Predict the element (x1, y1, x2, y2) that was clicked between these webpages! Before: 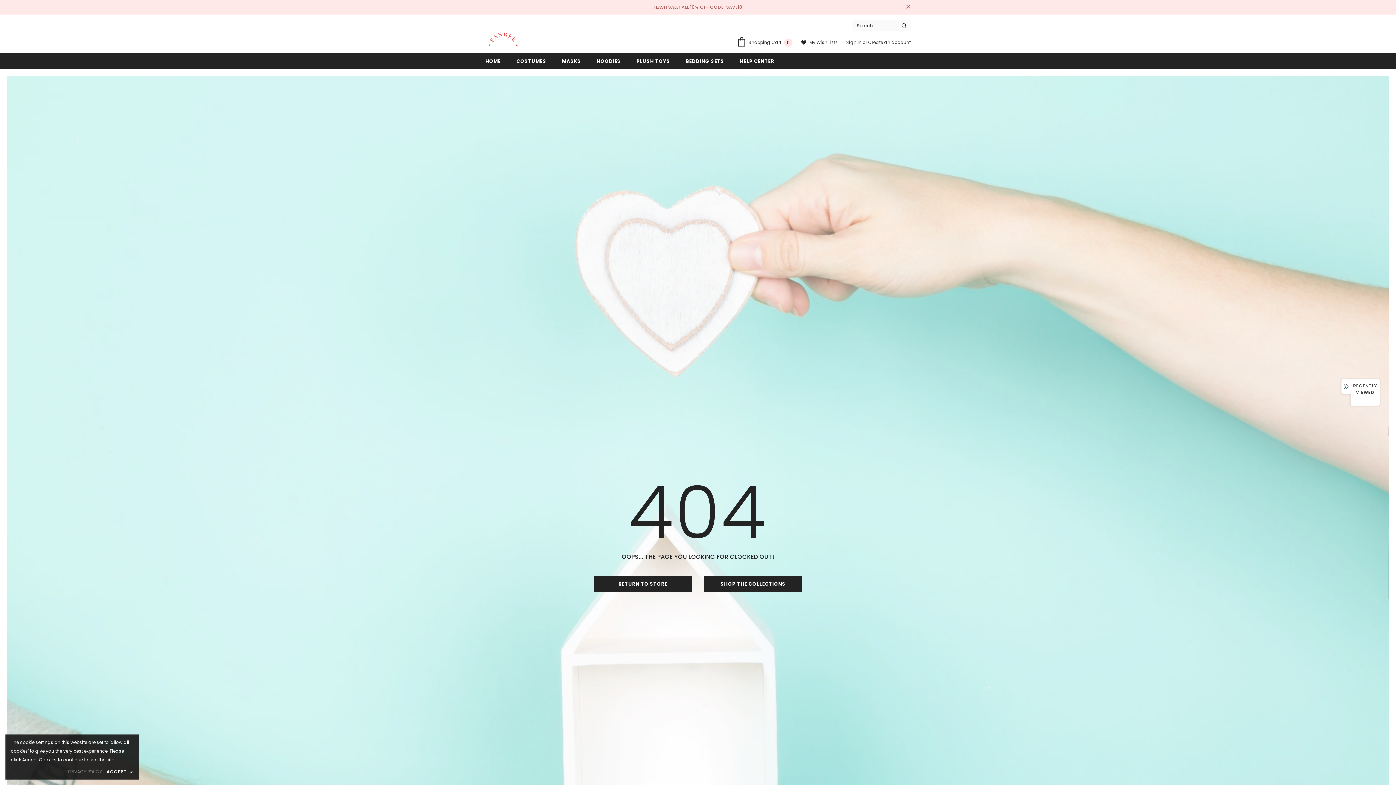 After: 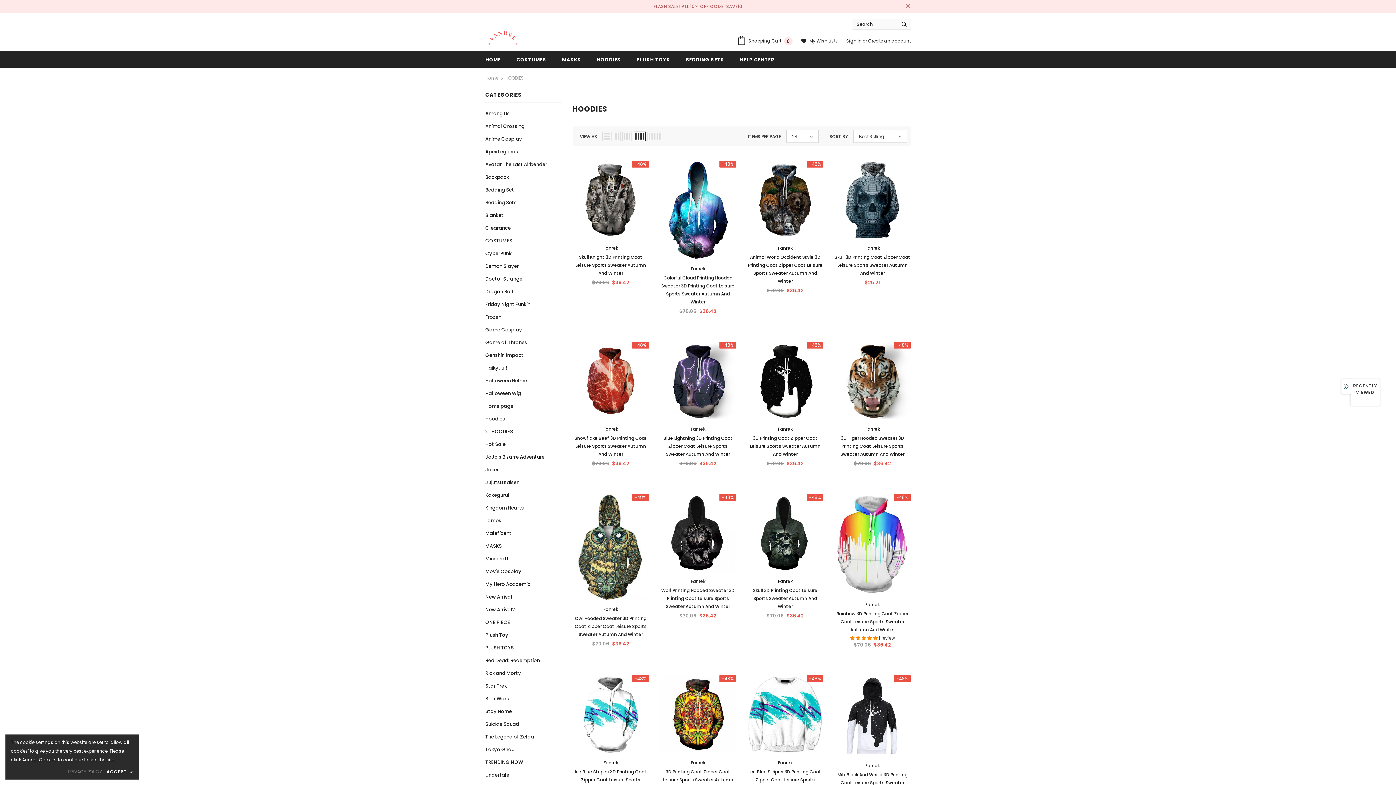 Action: bbox: (596, 52, 620, 69) label: HOODIES